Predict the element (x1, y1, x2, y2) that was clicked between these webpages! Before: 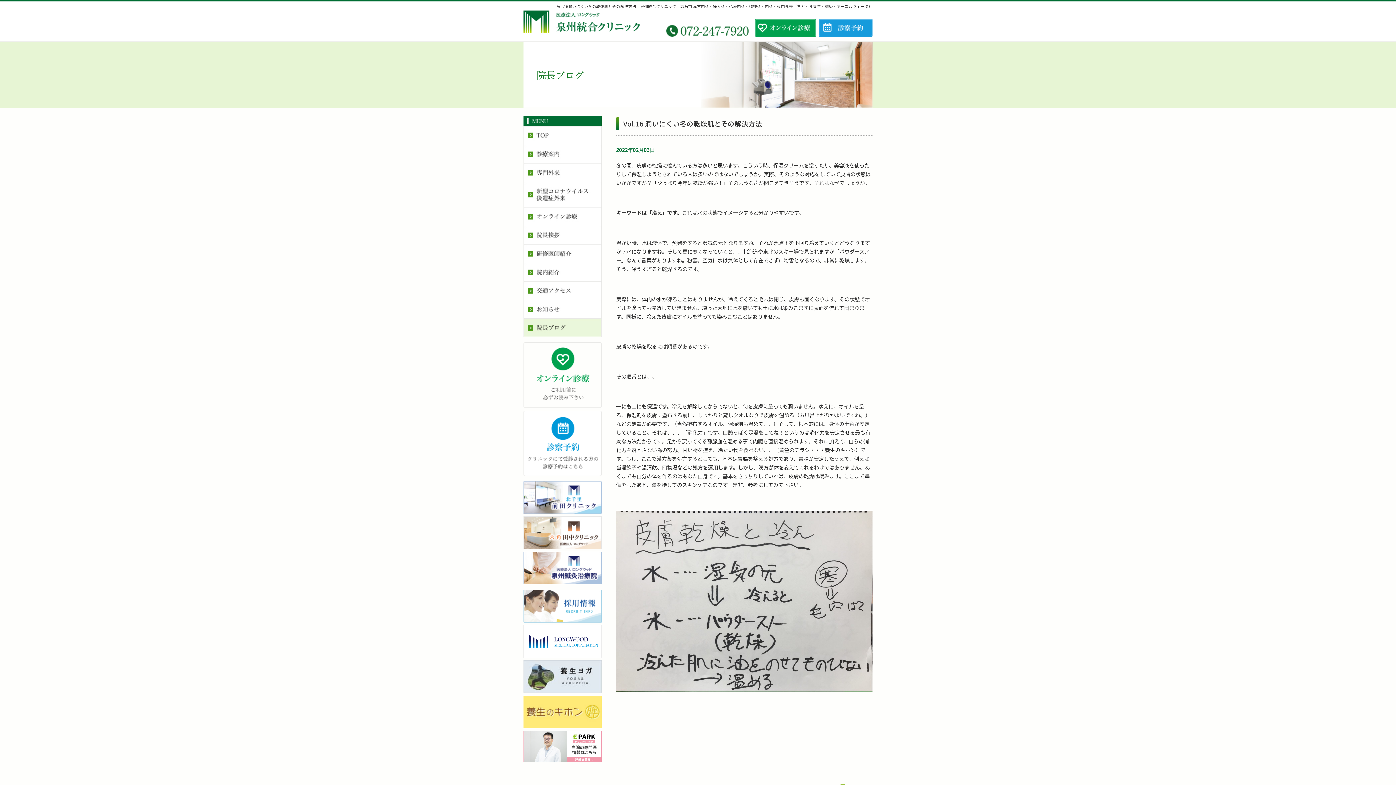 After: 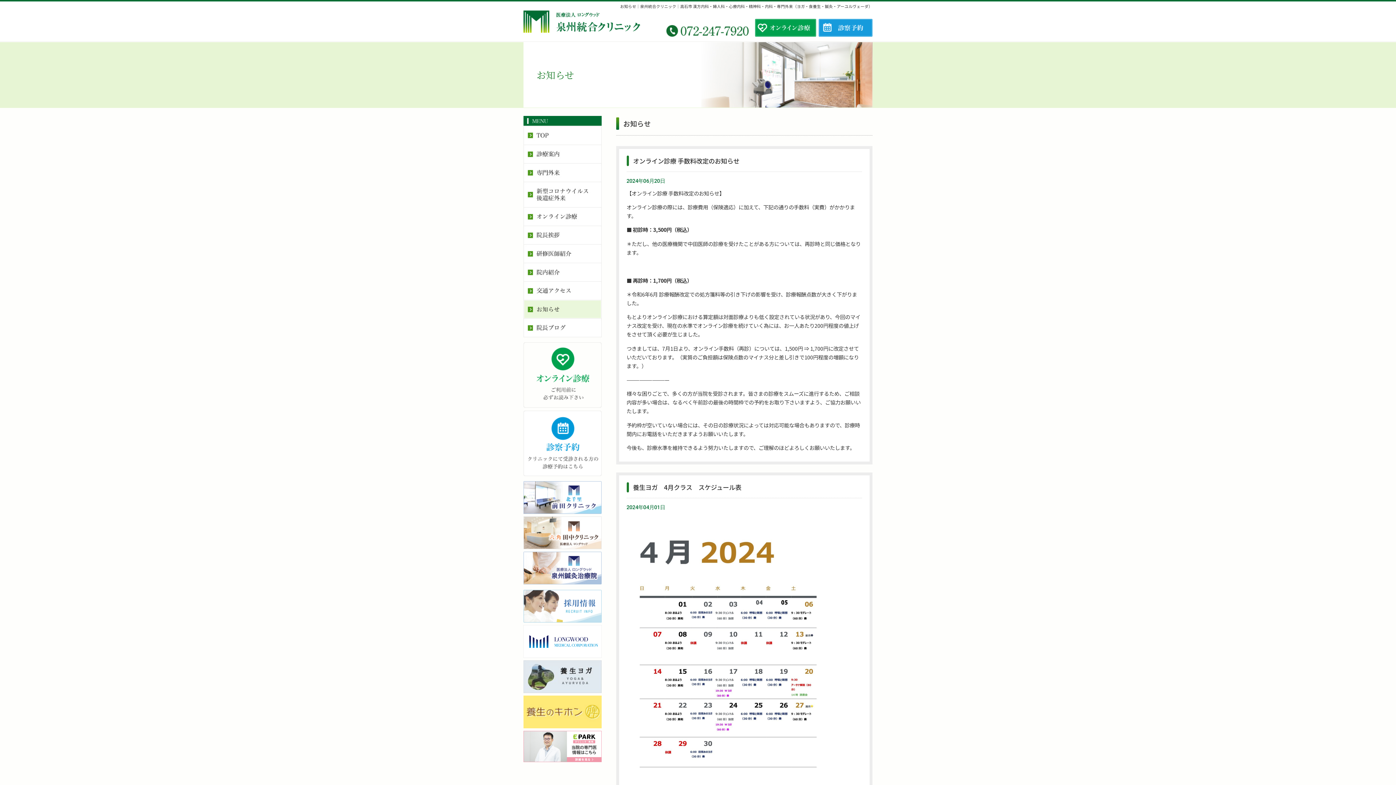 Action: bbox: (523, 300, 601, 318) label: お知らせ